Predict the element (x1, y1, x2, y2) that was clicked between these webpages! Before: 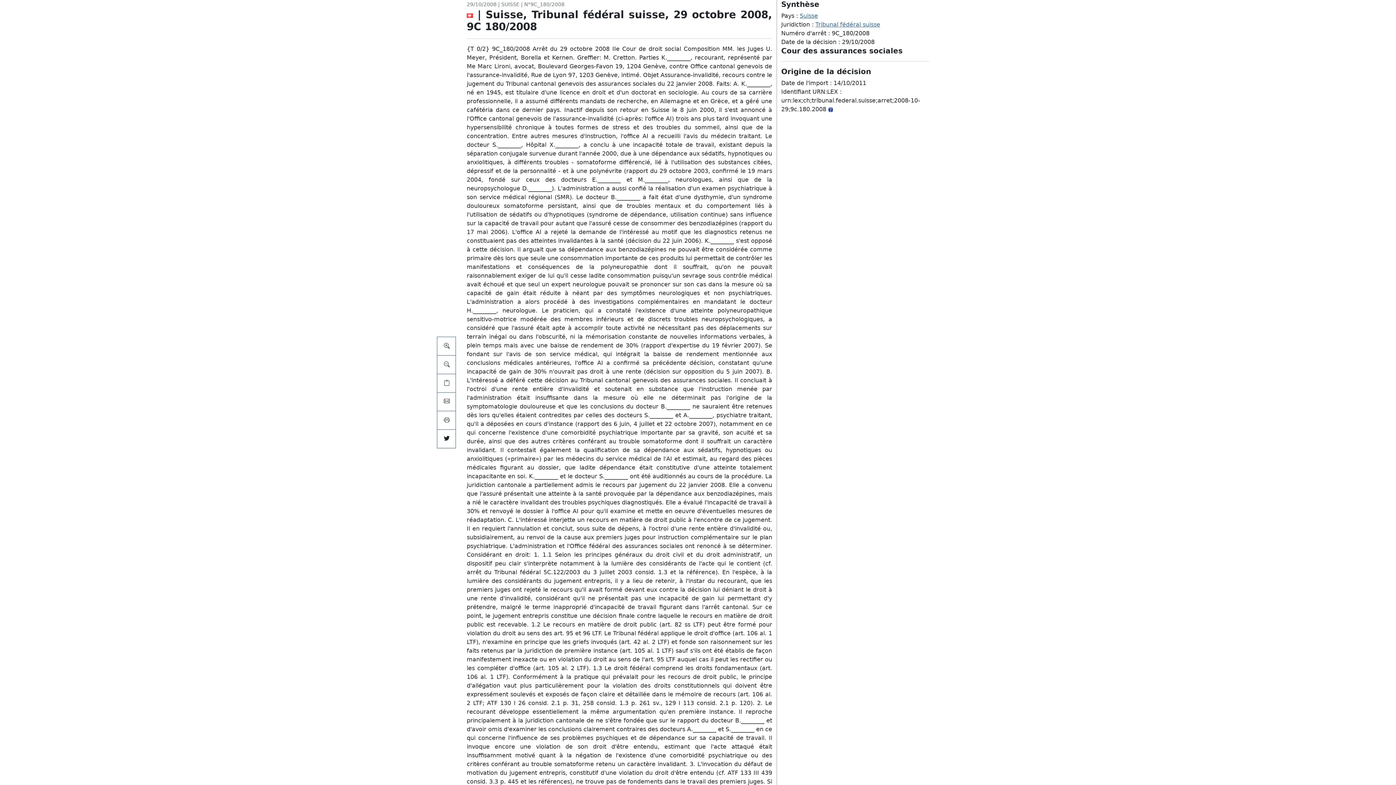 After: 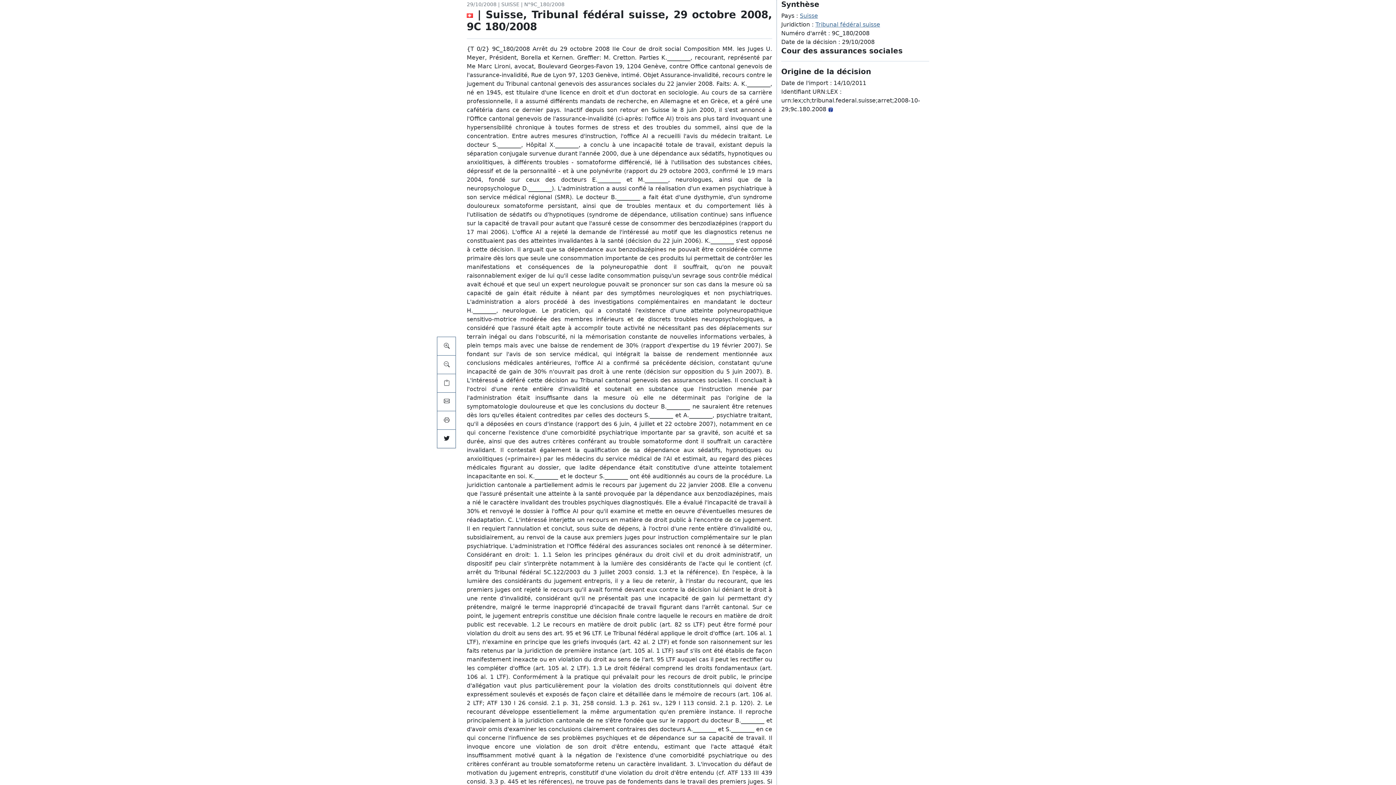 Action: bbox: (439, 394, 453, 409)